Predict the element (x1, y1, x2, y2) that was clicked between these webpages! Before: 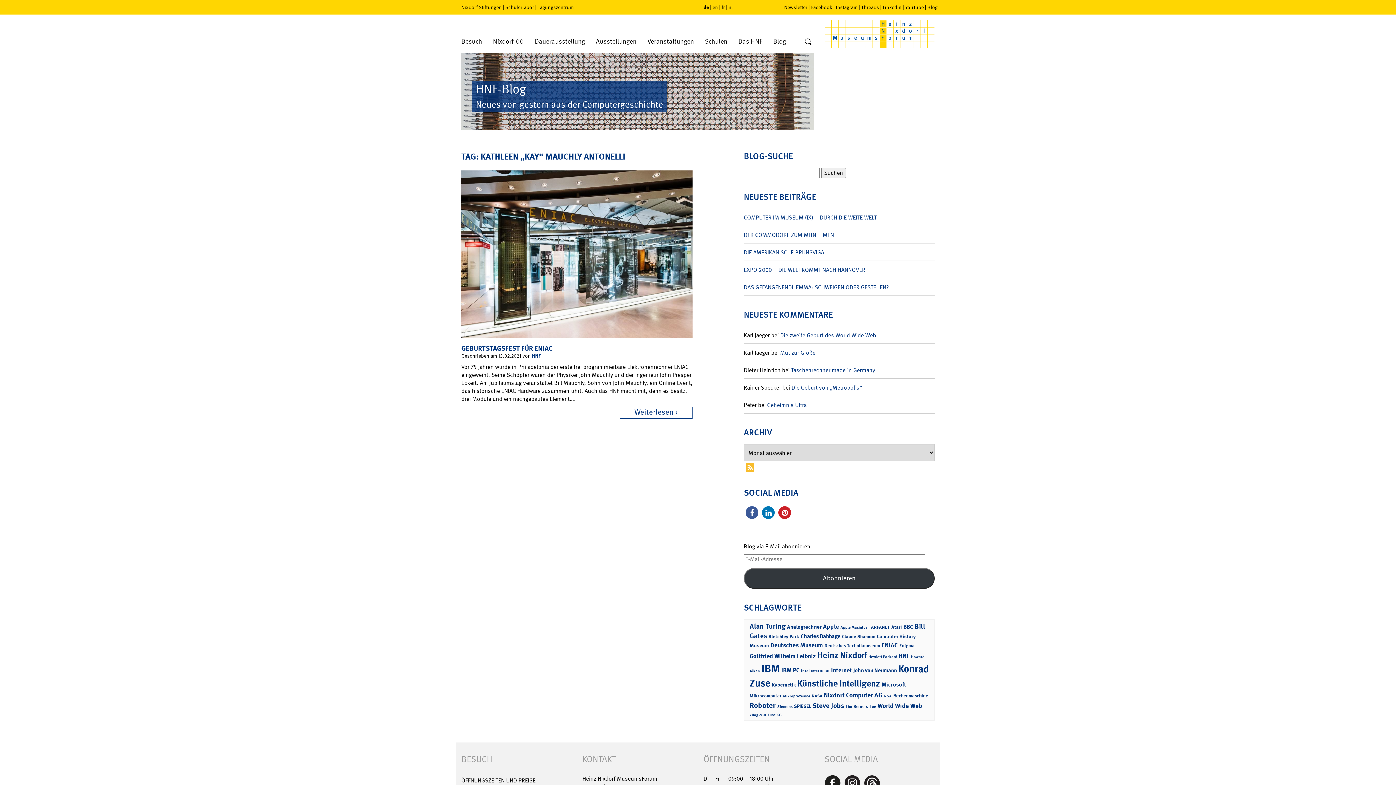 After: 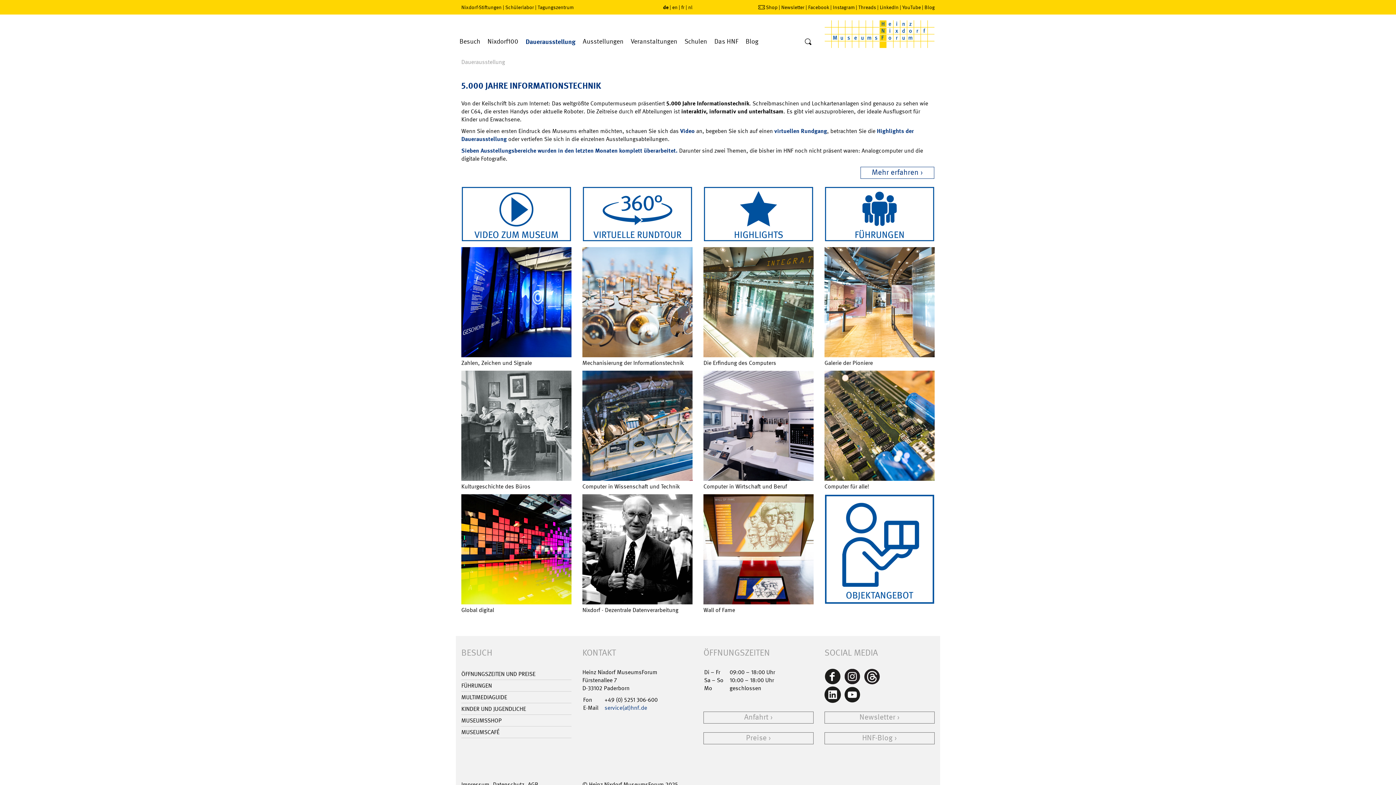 Action: label: Dauerausstellung bbox: (529, 34, 590, 52)